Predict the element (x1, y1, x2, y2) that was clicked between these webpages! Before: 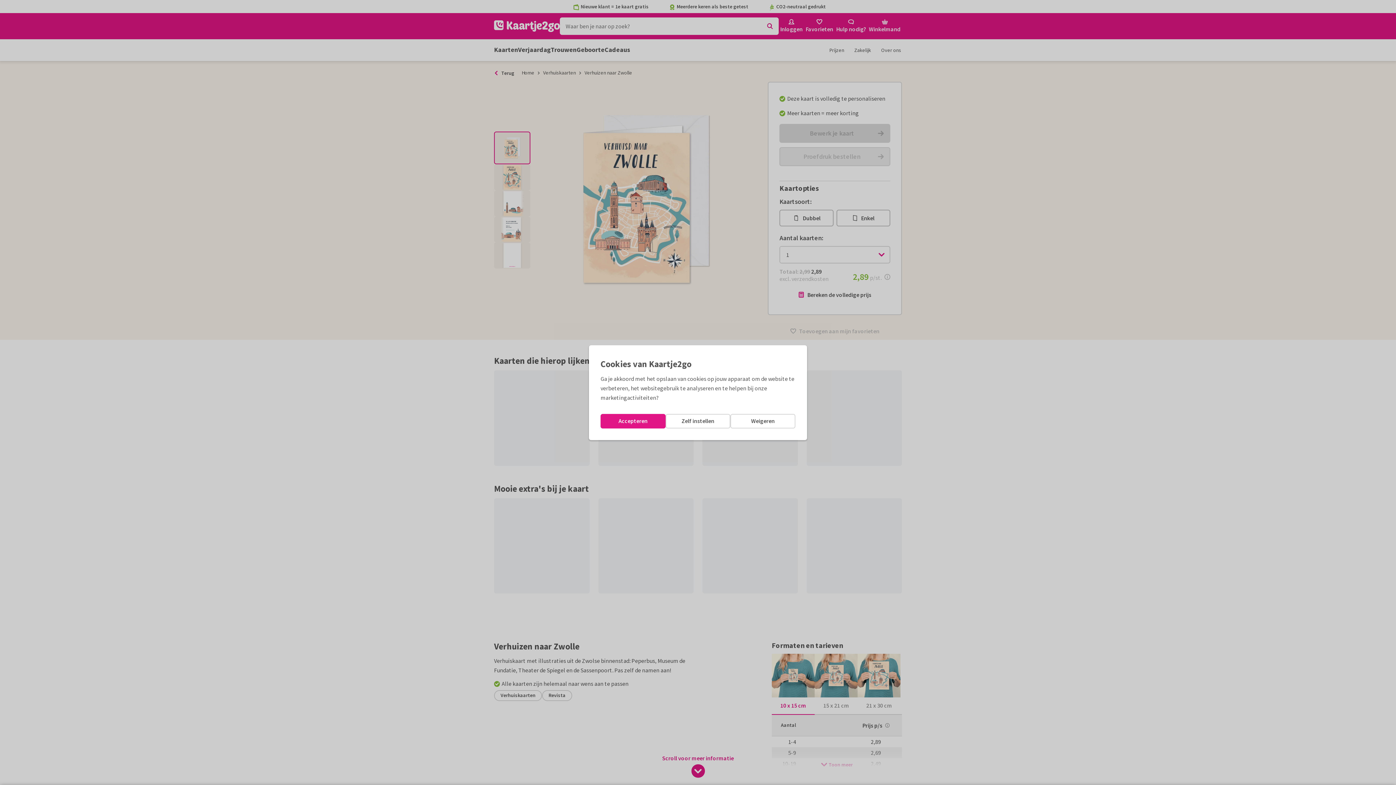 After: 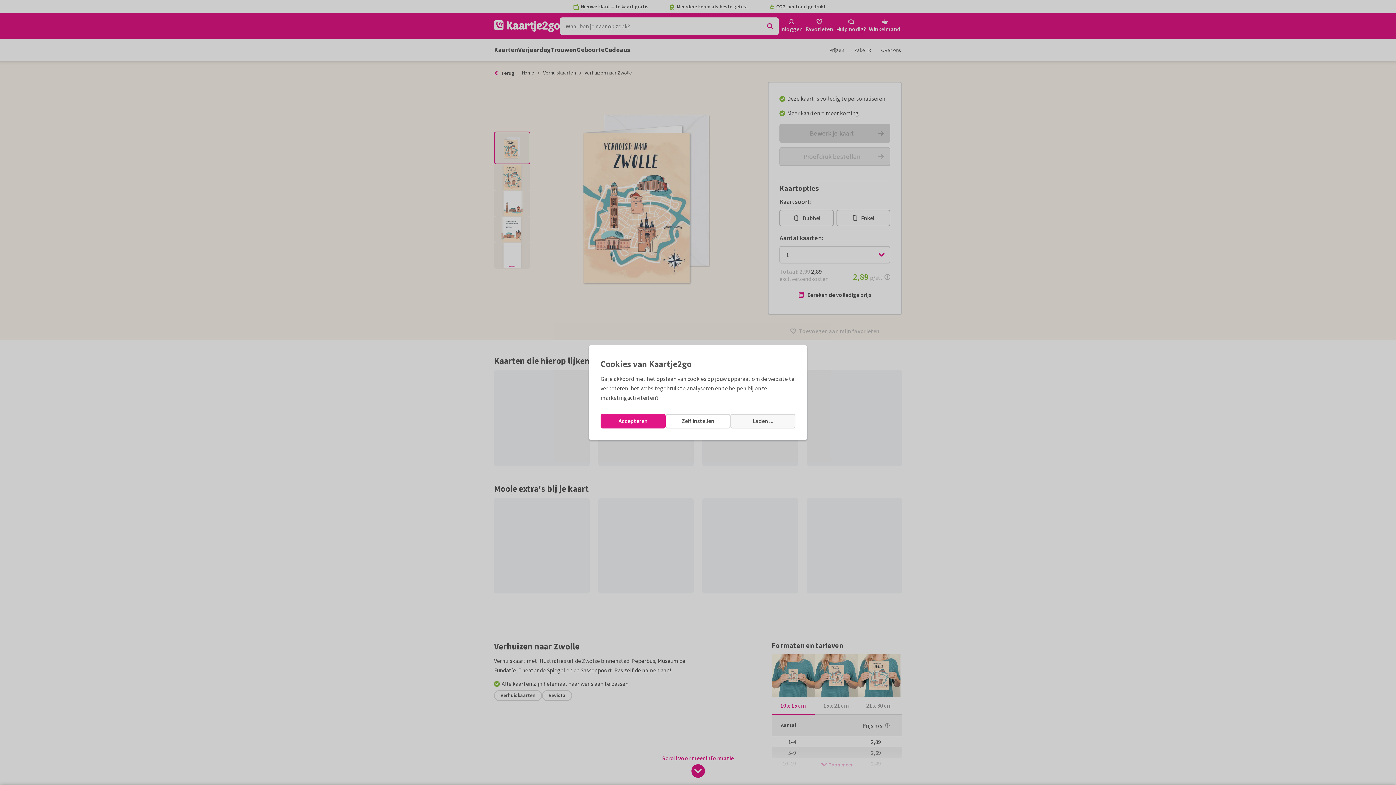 Action: label: Weigeren bbox: (730, 414, 795, 428)